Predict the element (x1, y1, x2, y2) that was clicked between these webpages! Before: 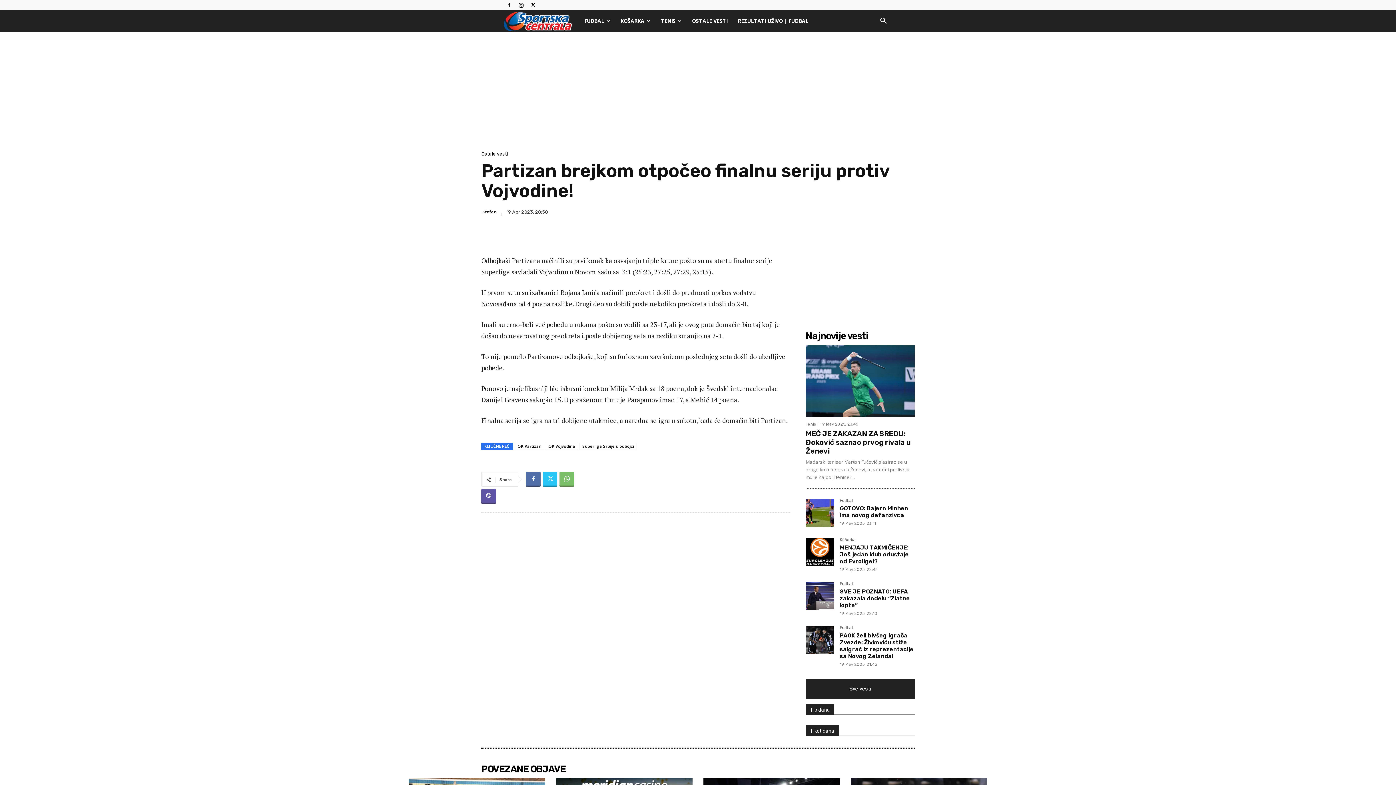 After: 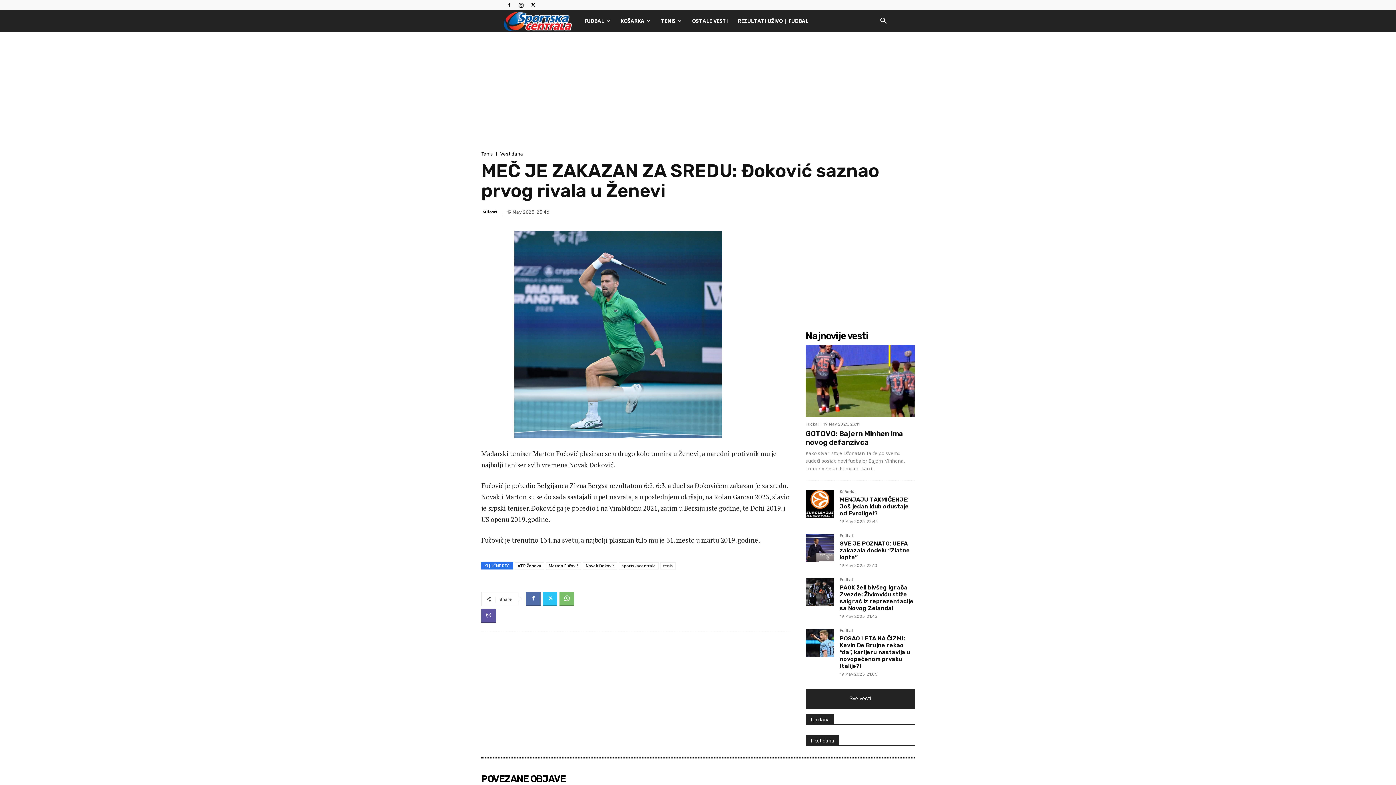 Action: bbox: (805, 429, 910, 455) label: MEČ JE ZAKAZAN ZA SREDU: Đoković saznao prvog rivala u Ženevi